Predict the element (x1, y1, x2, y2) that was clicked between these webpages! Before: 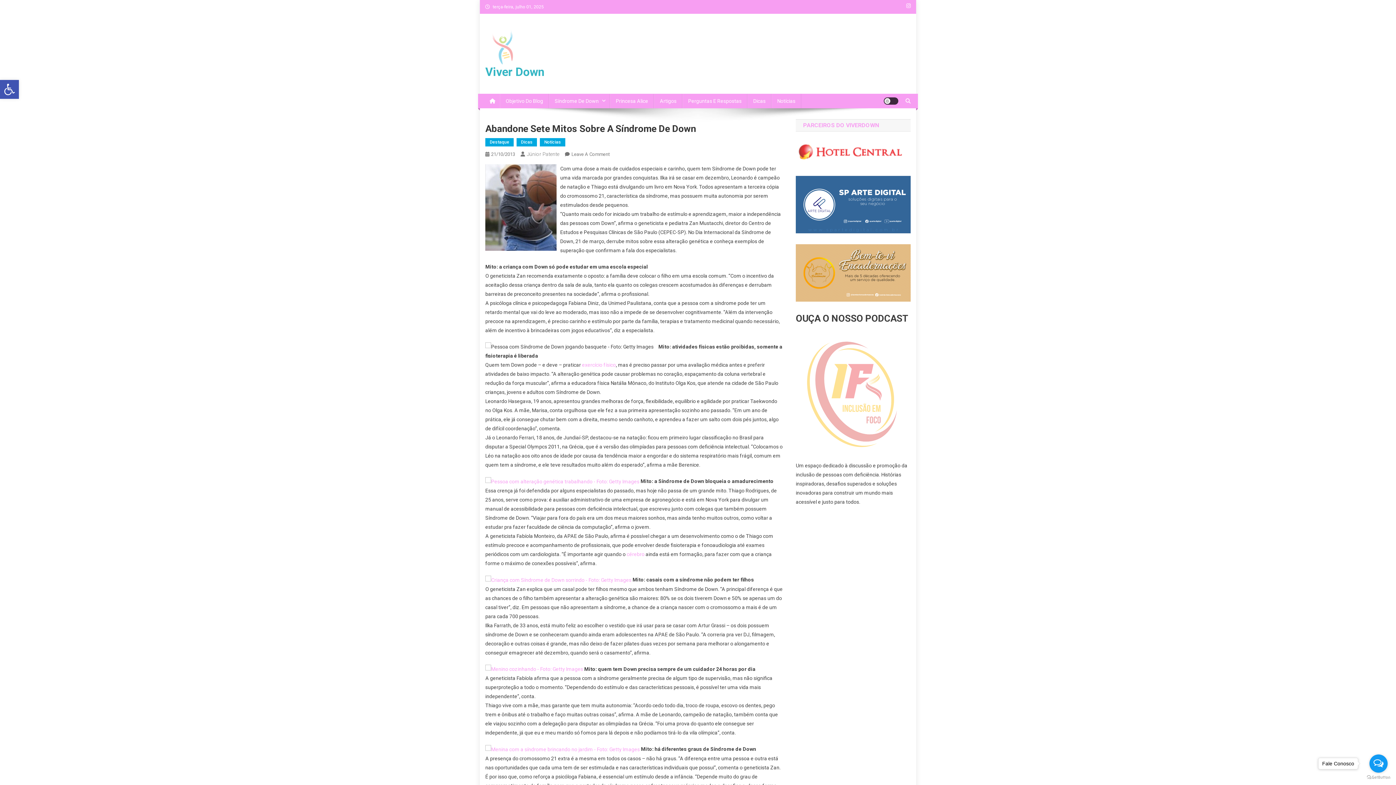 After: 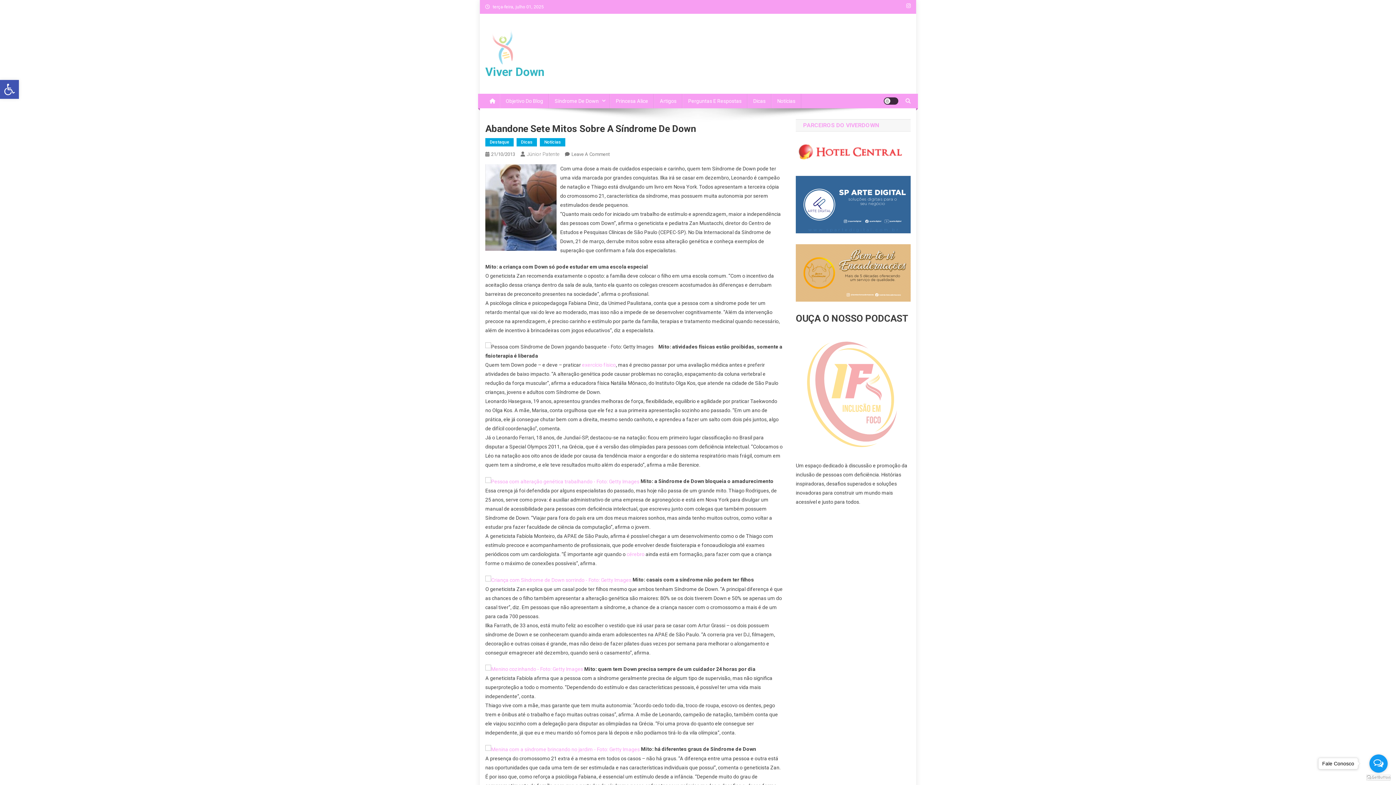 Action: bbox: (1367, 775, 1390, 780) label: Go to GetButton.io website